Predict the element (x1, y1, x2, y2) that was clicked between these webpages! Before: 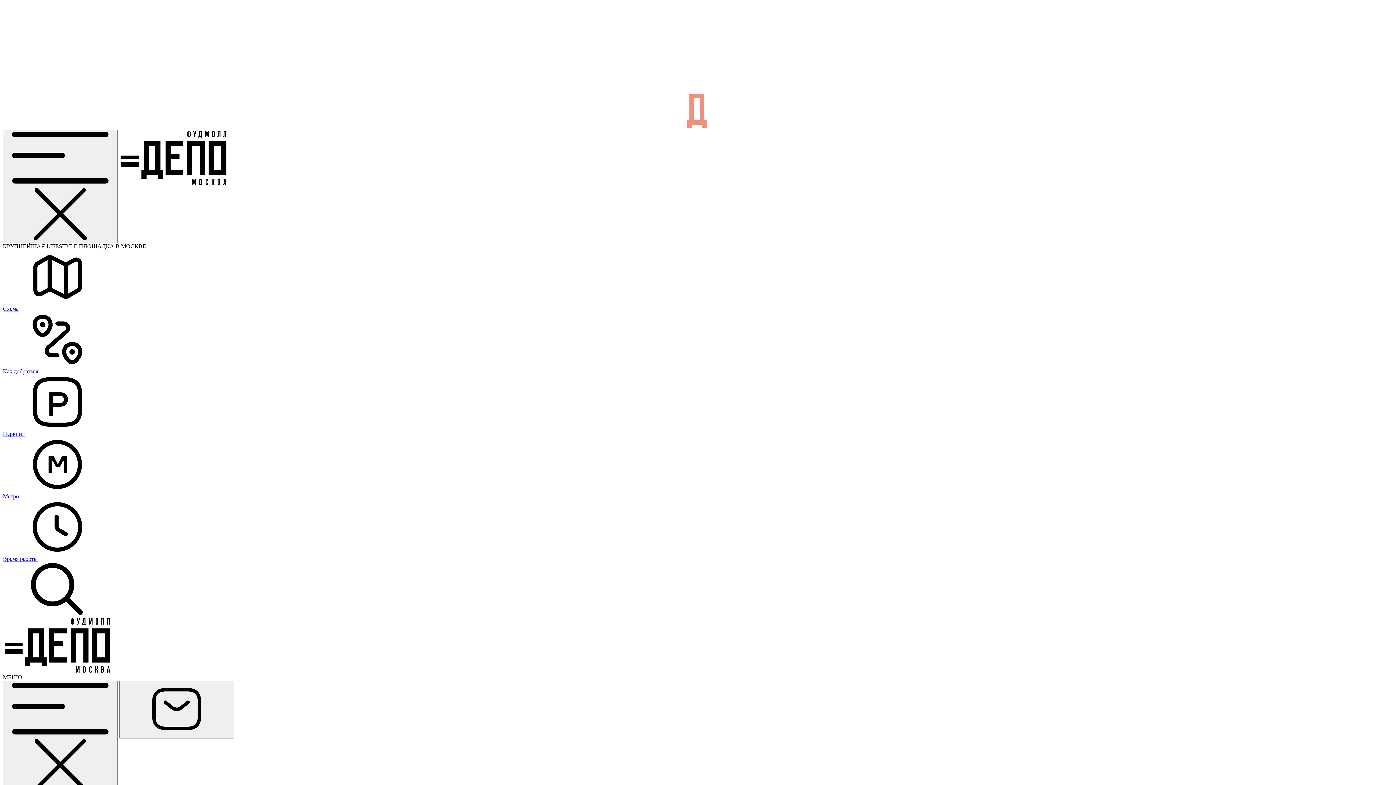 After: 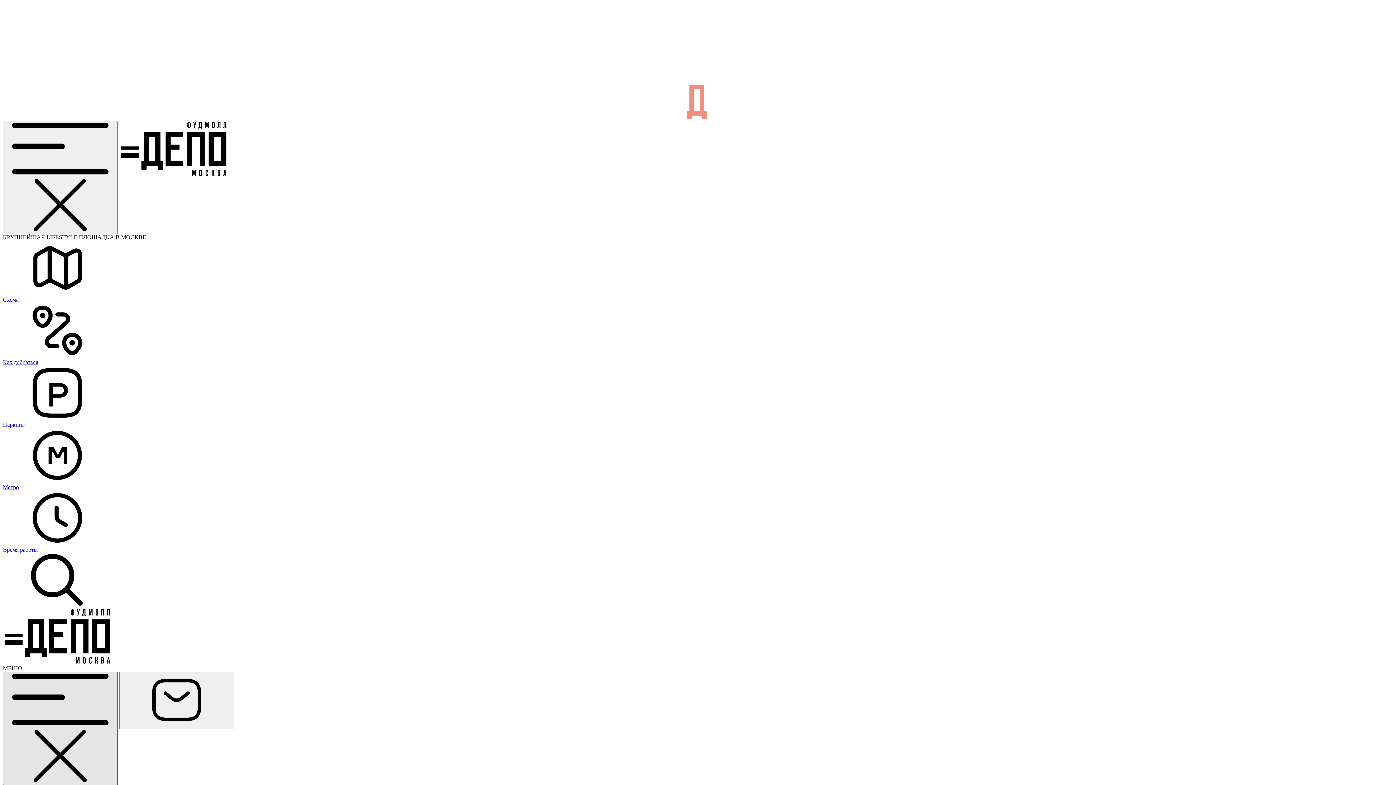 Action: bbox: (2, 681, 117, 794)